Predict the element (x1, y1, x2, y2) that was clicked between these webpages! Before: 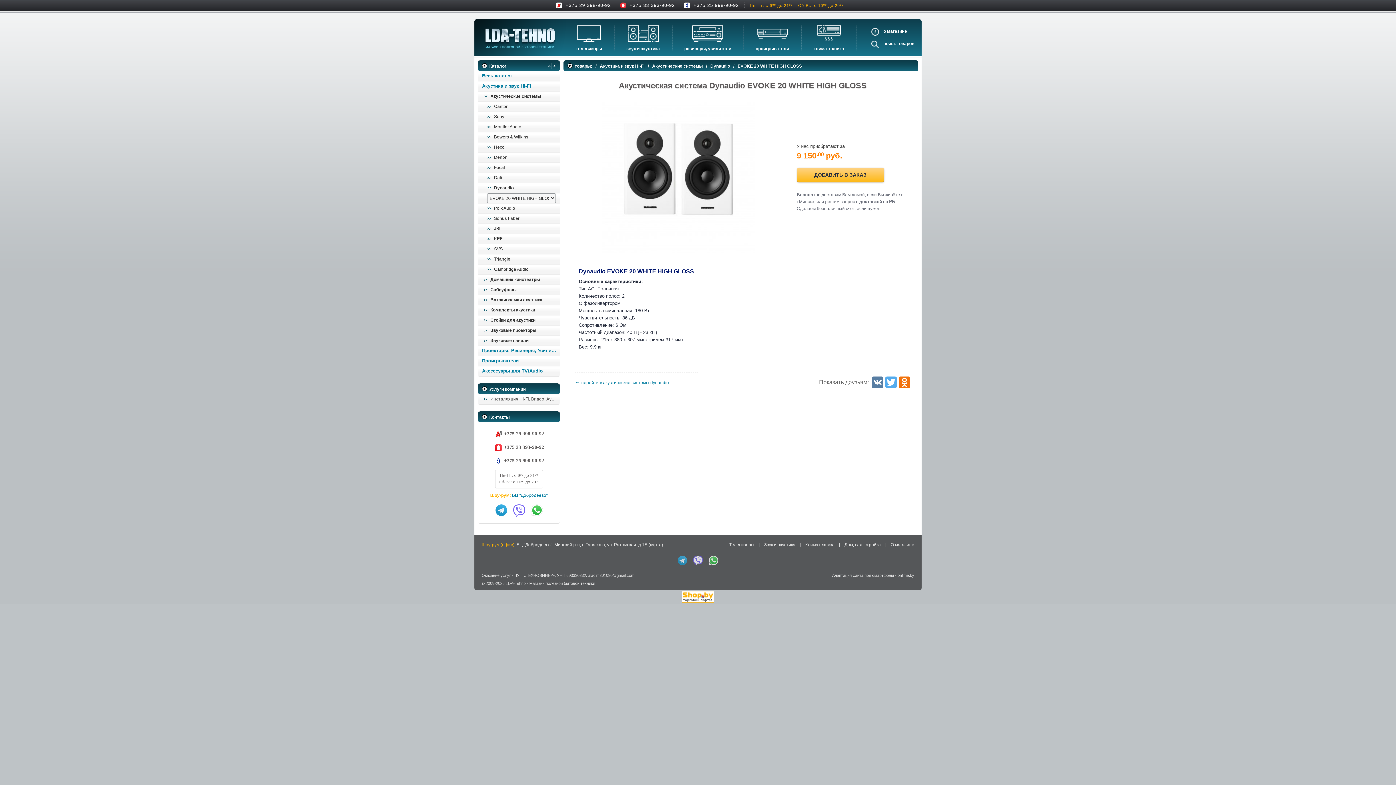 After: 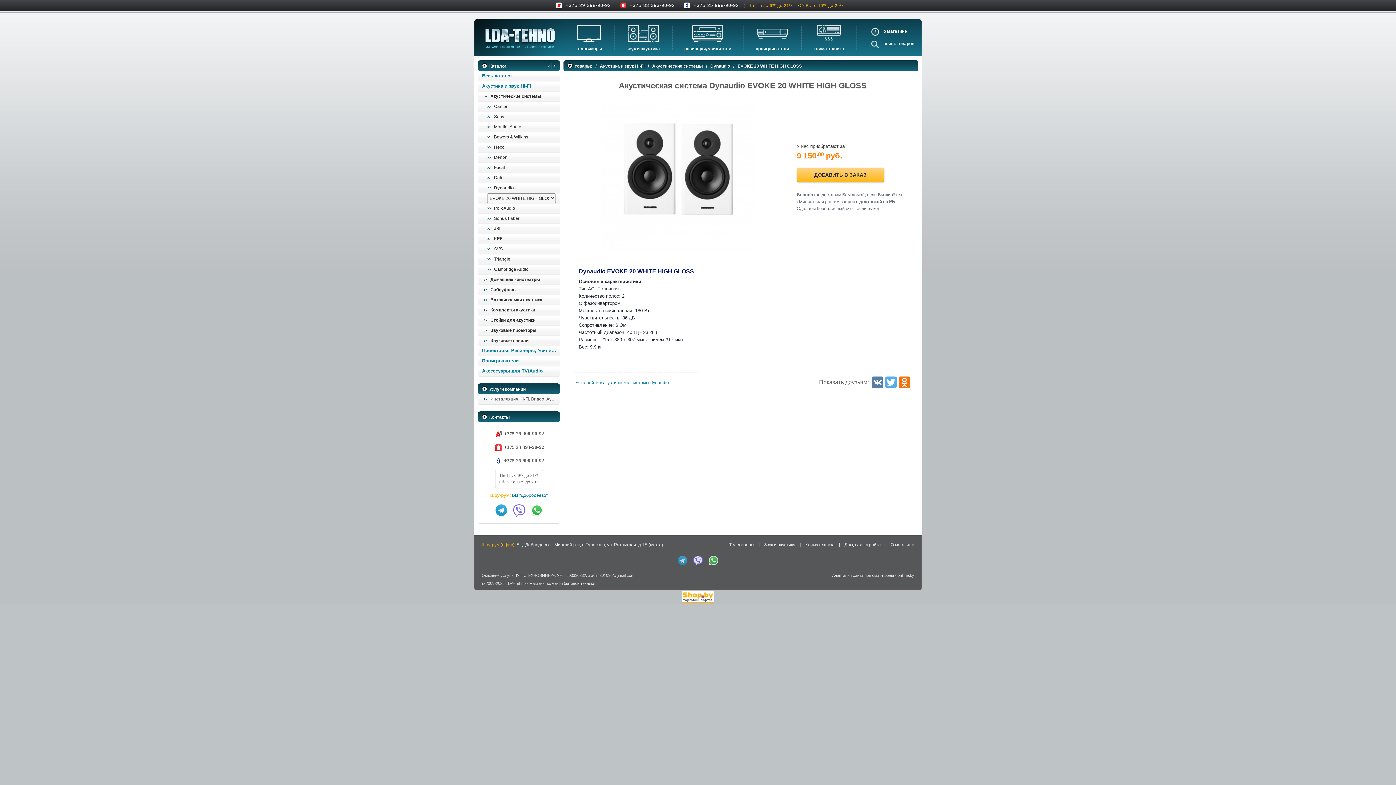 Action: bbox: (872, 376, 883, 388)